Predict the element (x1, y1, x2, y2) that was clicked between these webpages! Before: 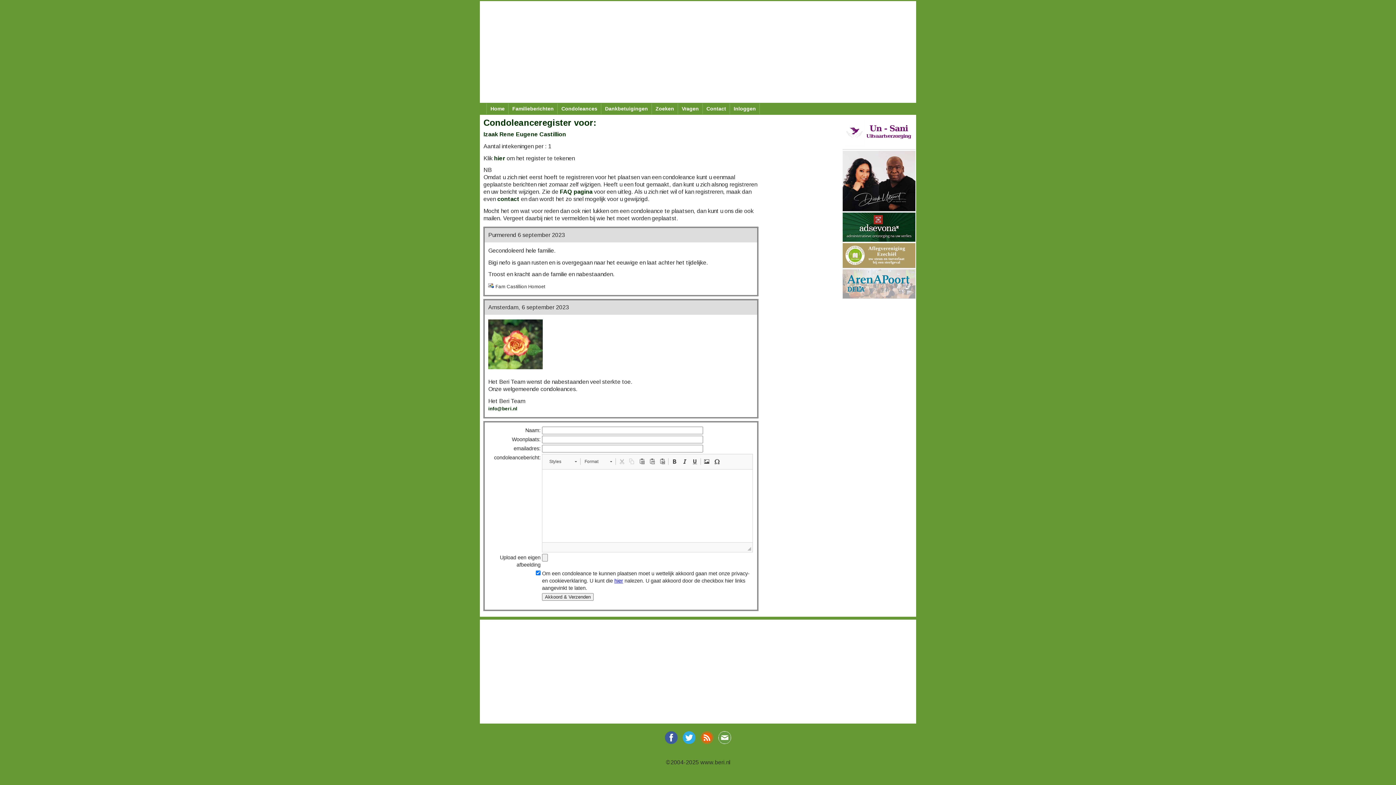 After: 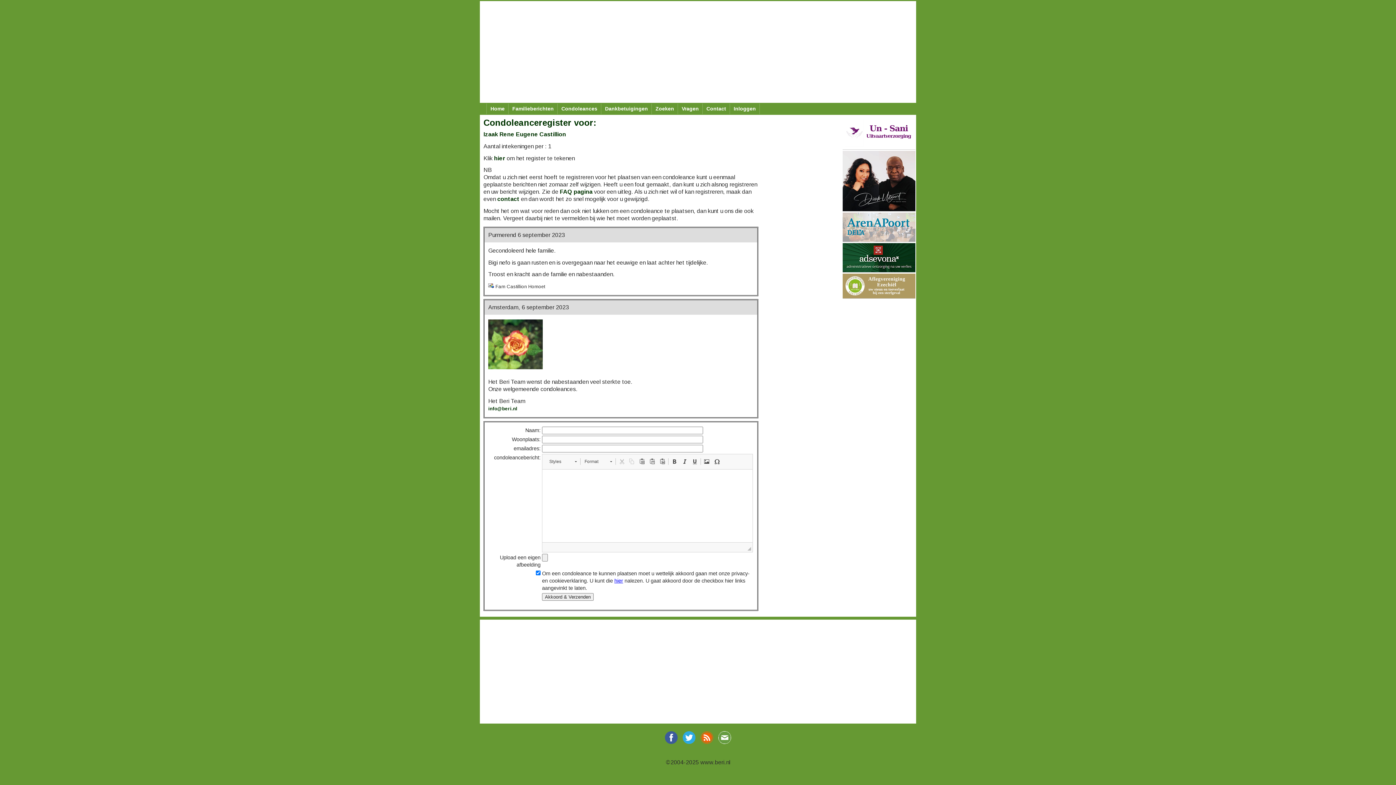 Action: bbox: (702, 103, 730, 114) label: Contact